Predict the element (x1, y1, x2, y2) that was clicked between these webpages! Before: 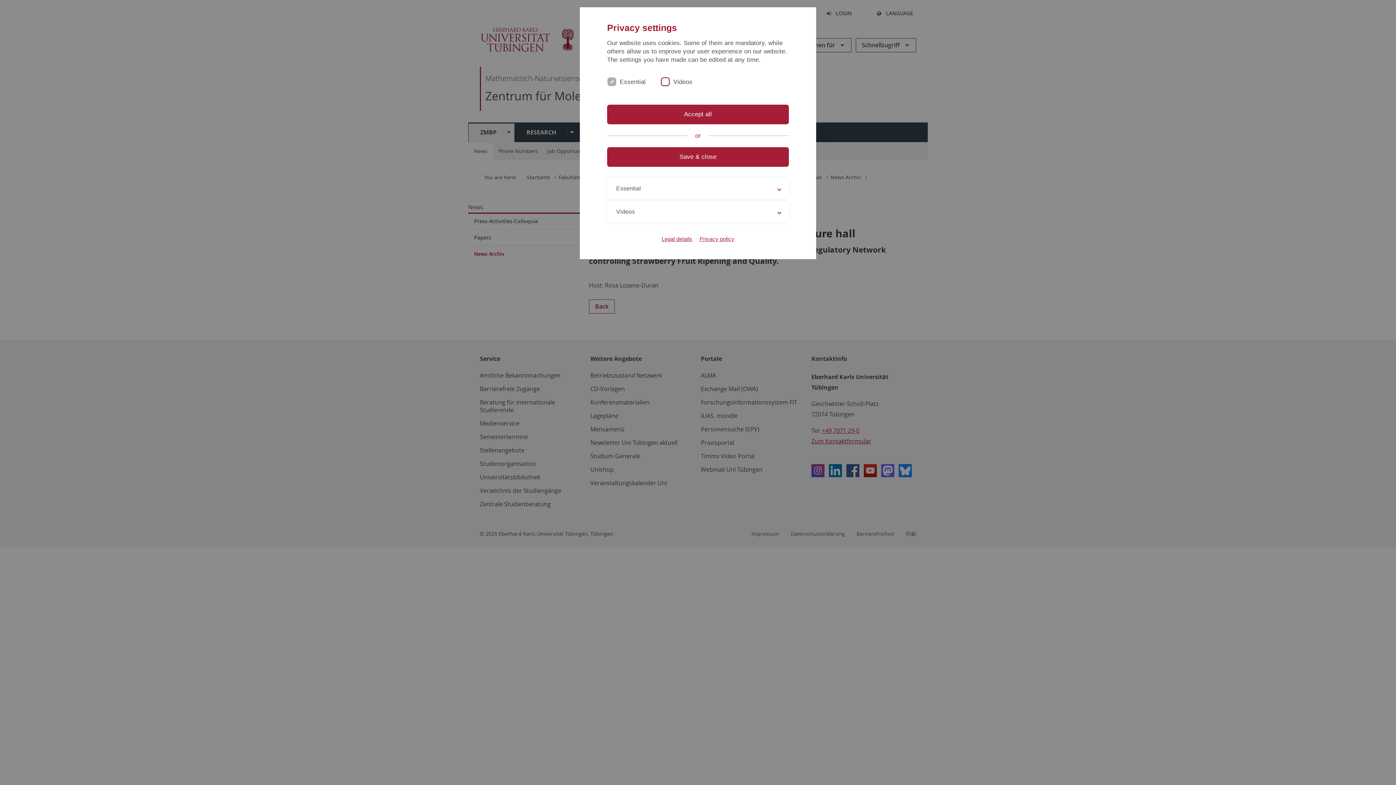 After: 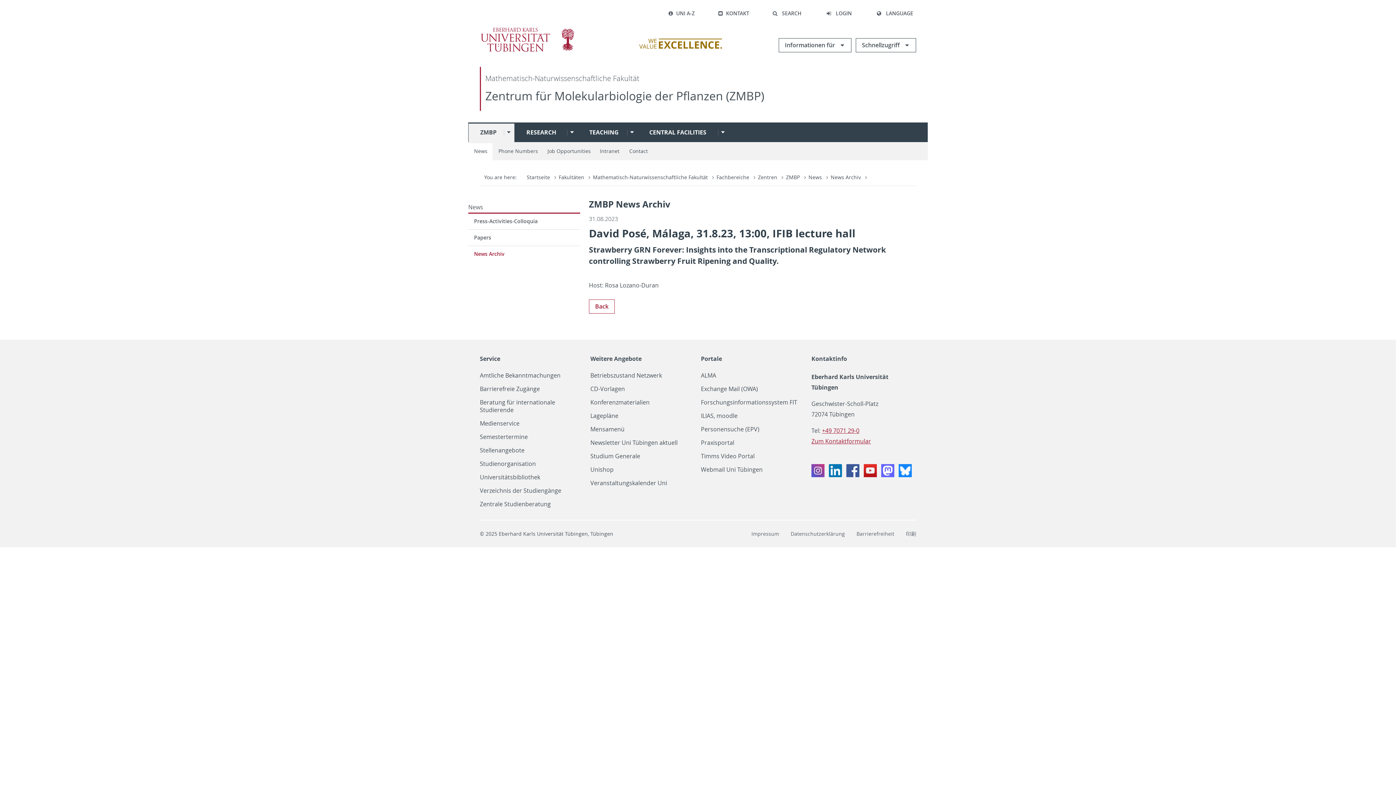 Action: label: Save & close bbox: (607, 147, 789, 166)